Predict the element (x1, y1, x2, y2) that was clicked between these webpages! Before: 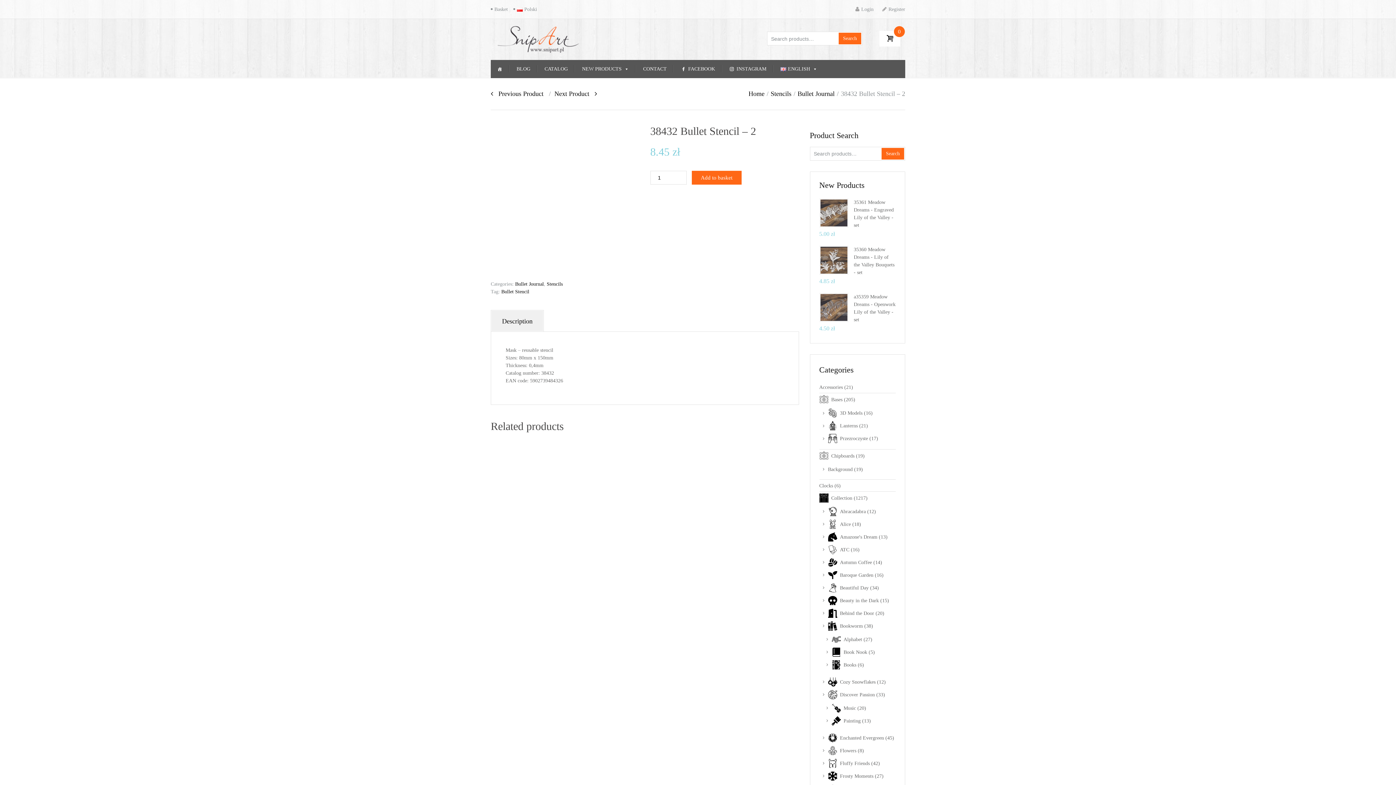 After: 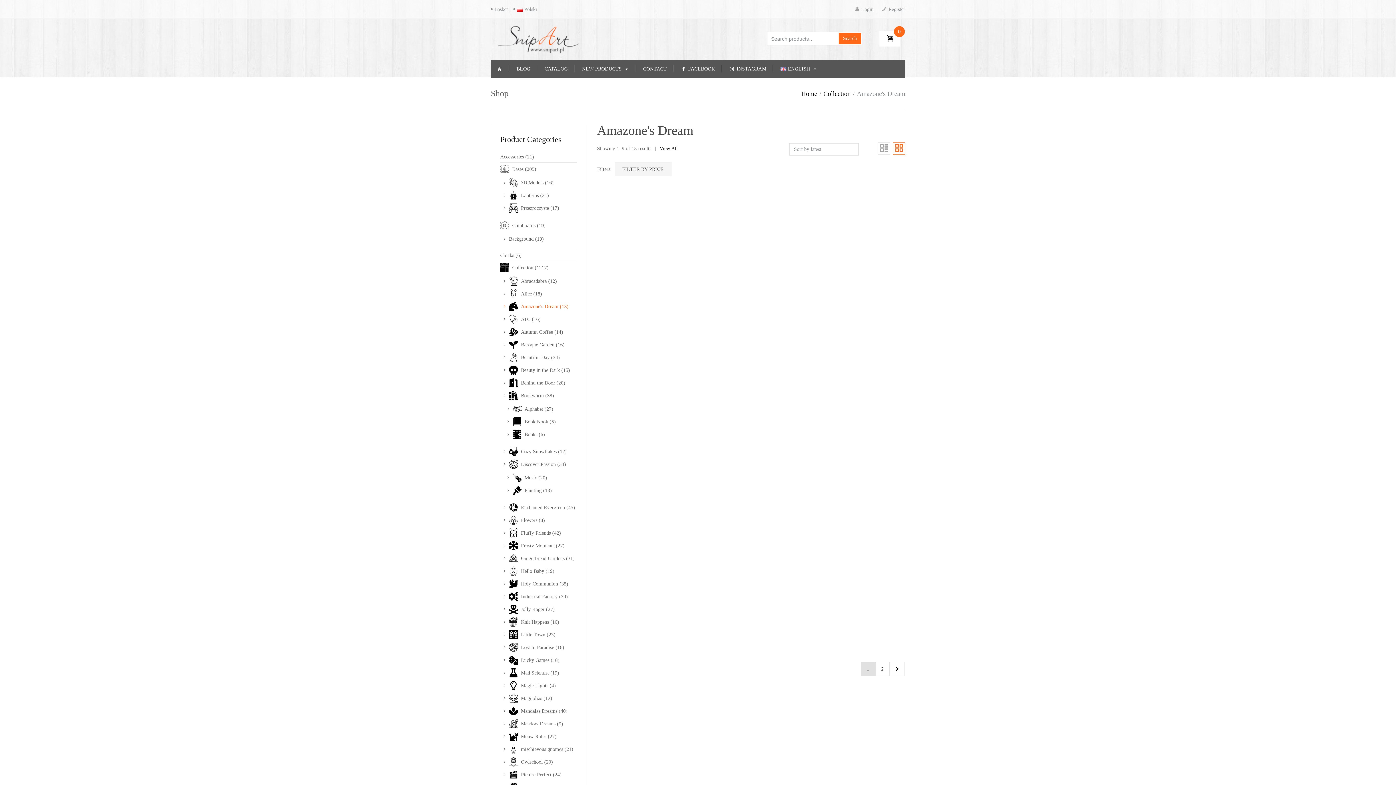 Action: label: Amazone's Dream bbox: (840, 533, 877, 541)